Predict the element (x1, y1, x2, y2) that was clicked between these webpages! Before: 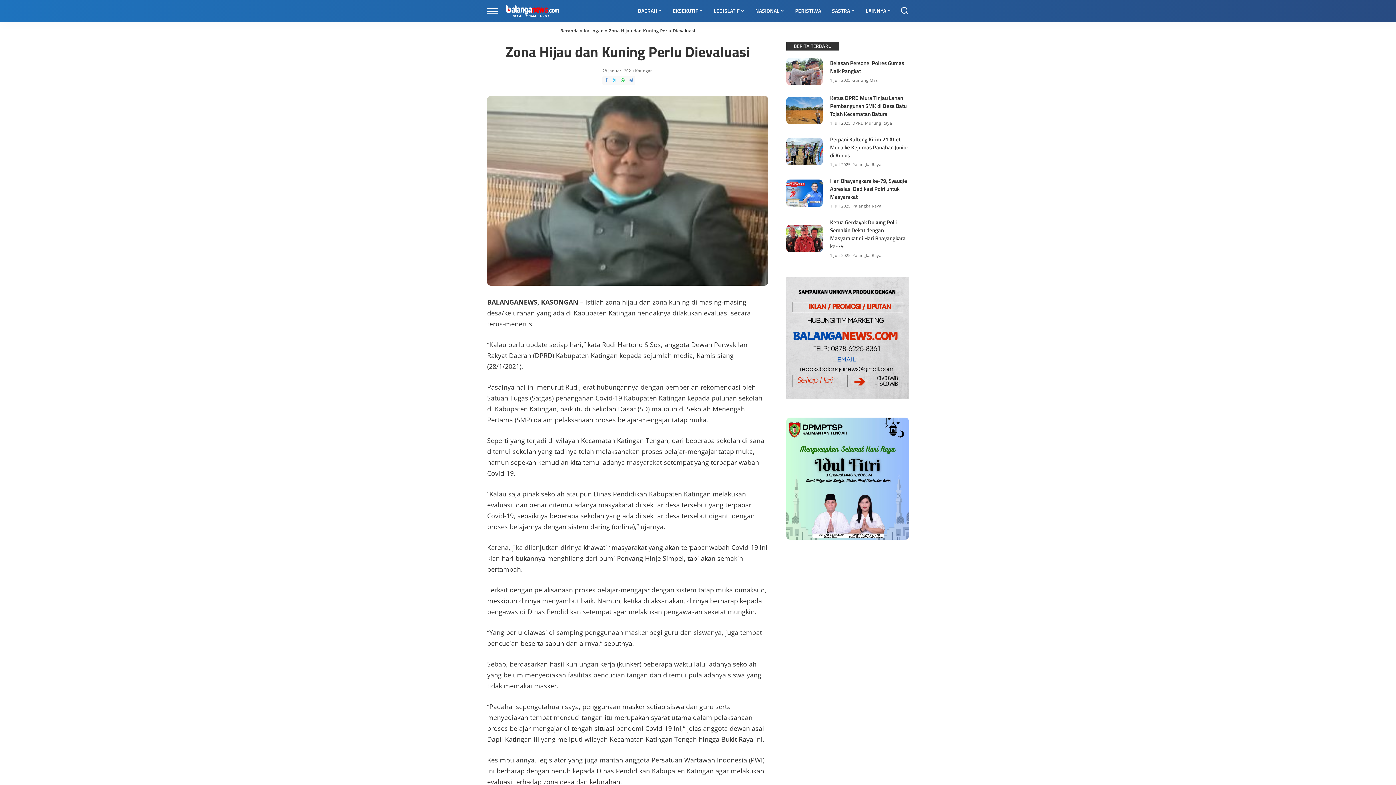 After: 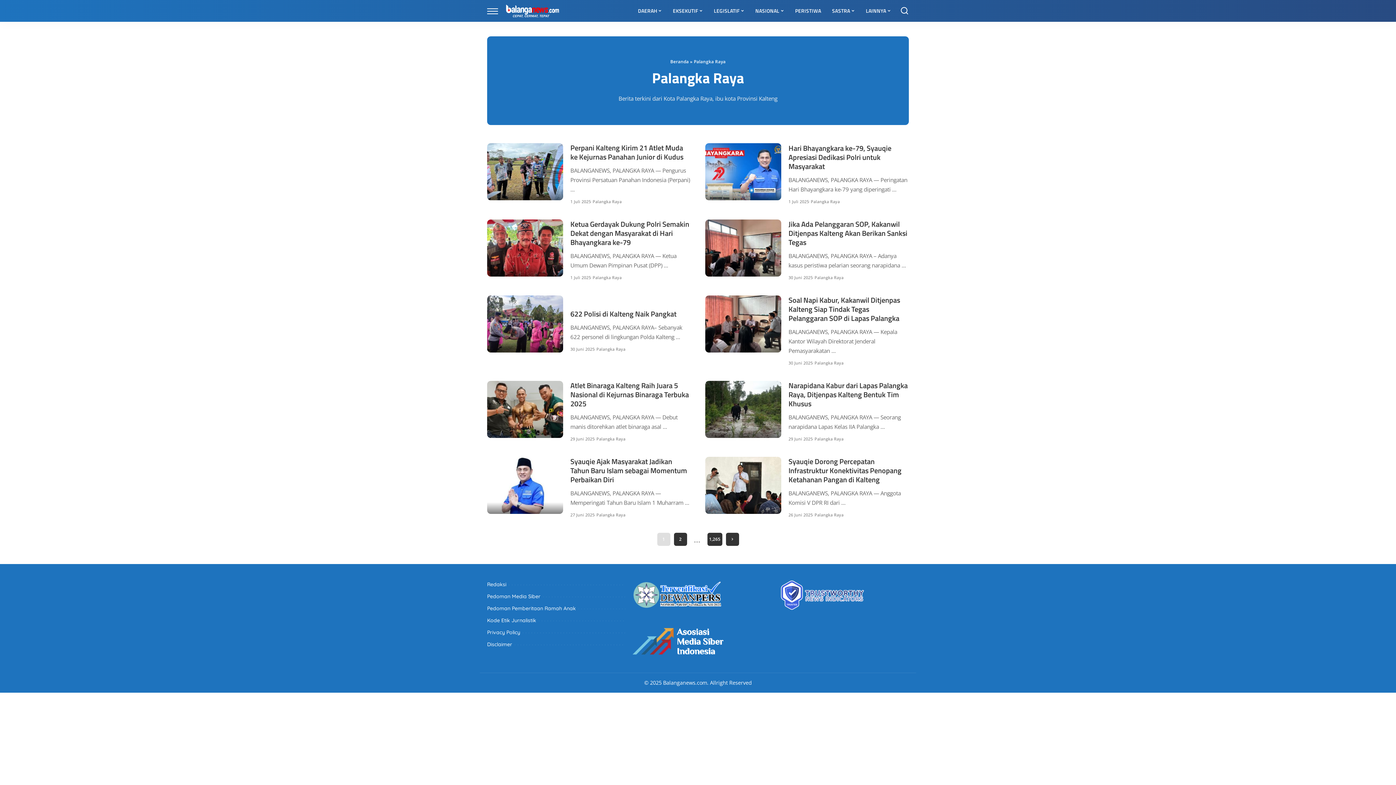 Action: bbox: (852, 202, 881, 209) label: Palangka Raya